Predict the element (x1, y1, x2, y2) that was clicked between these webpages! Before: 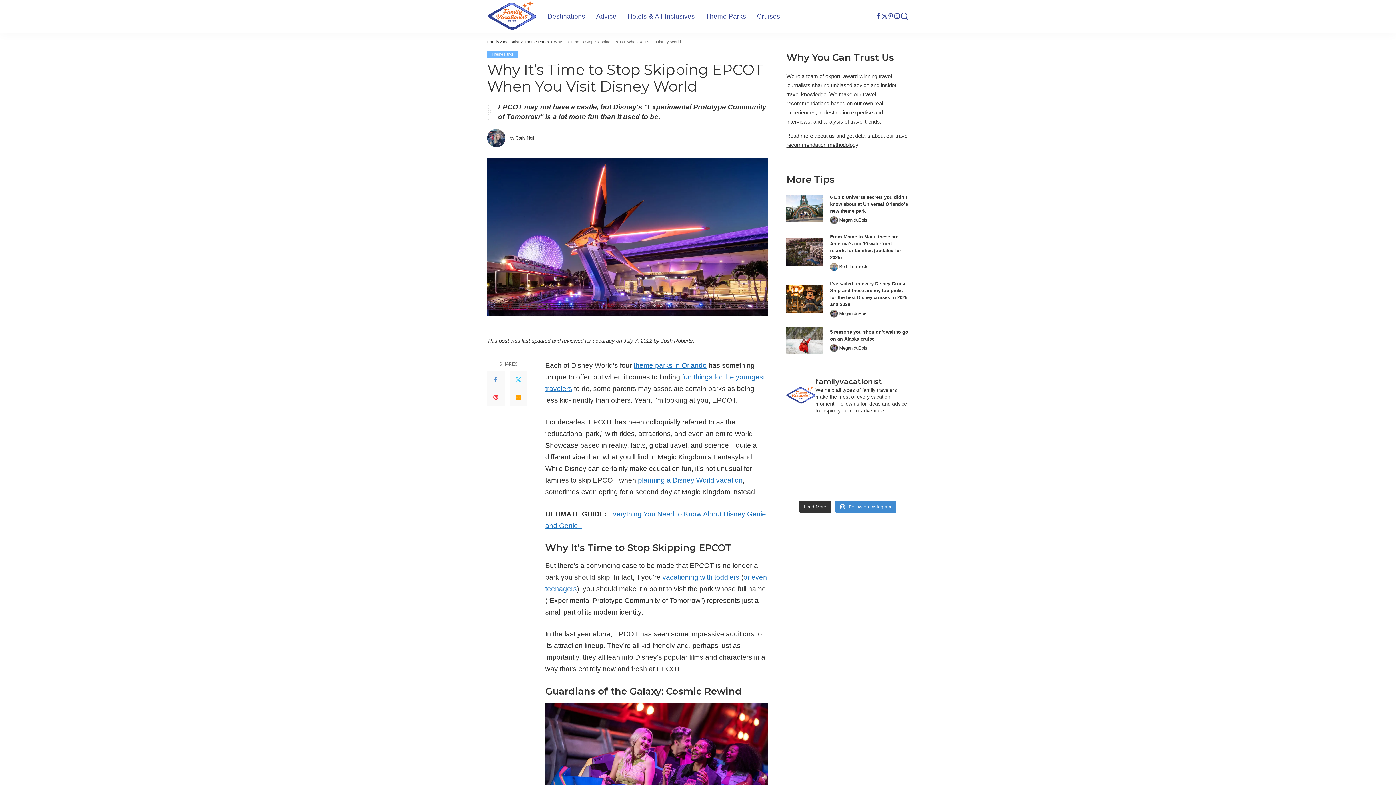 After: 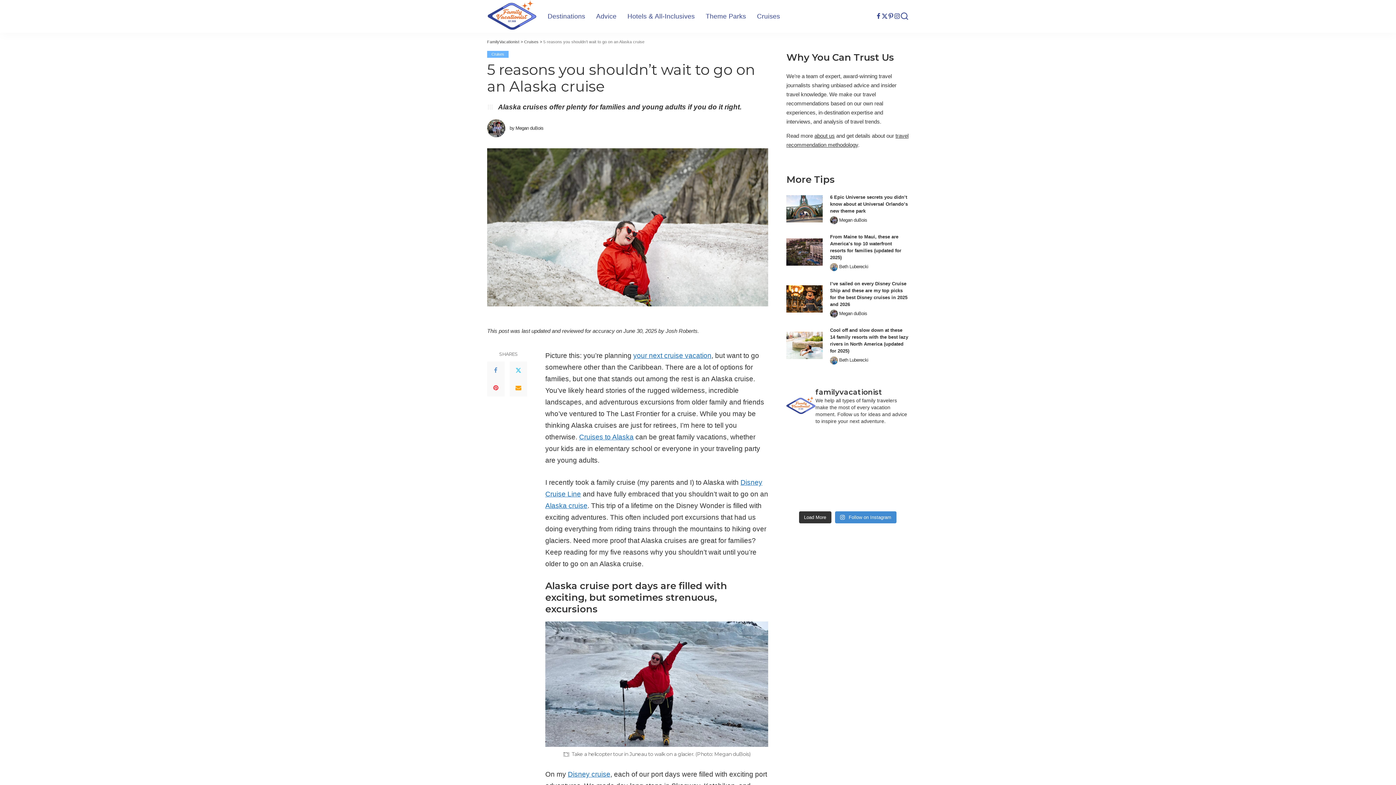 Action: label: 5 reasons you shouldn’t wait to go on an Alaska cruise bbox: (786, 326, 823, 354)